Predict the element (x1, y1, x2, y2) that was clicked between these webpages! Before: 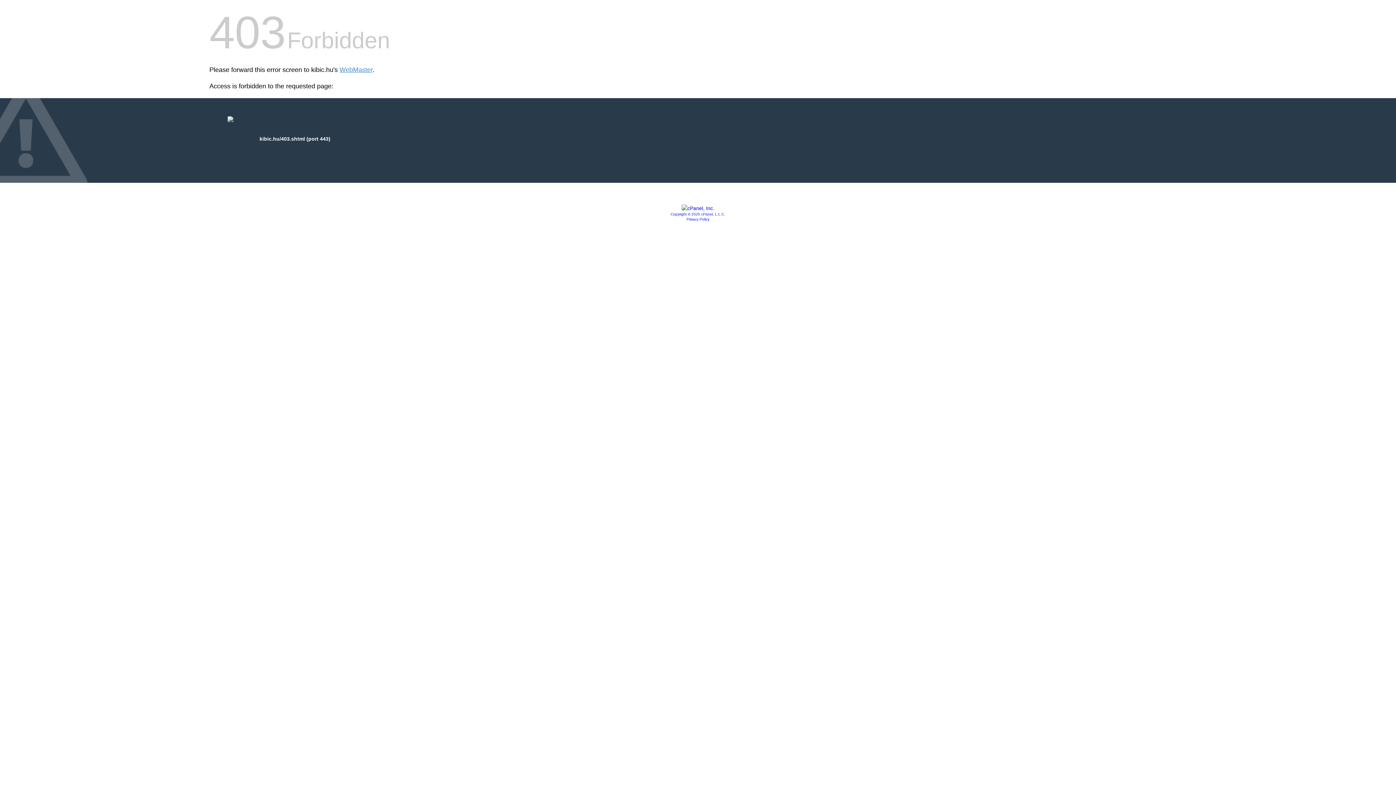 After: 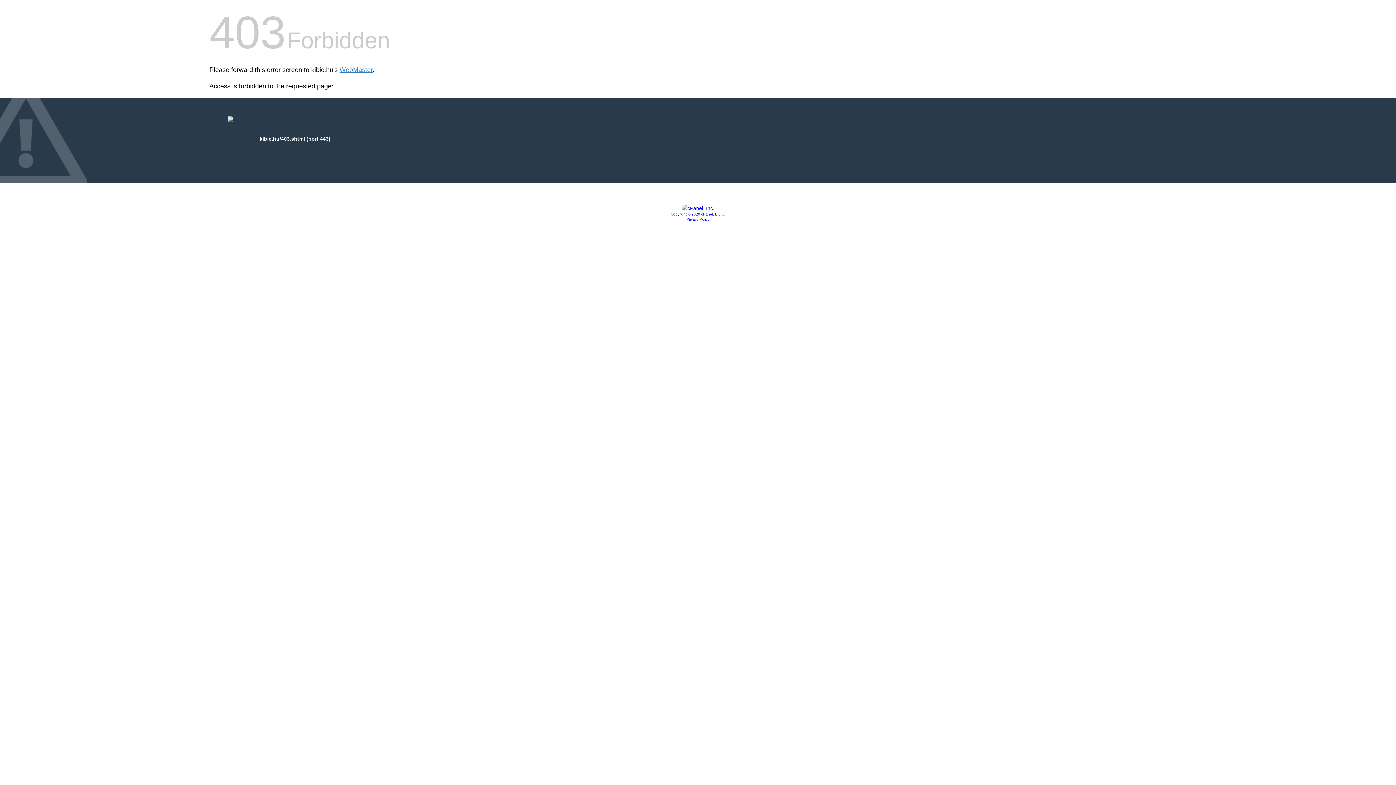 Action: label: Copyright © 2020 cPanel, L.L.C. bbox: (670, 212, 725, 216)